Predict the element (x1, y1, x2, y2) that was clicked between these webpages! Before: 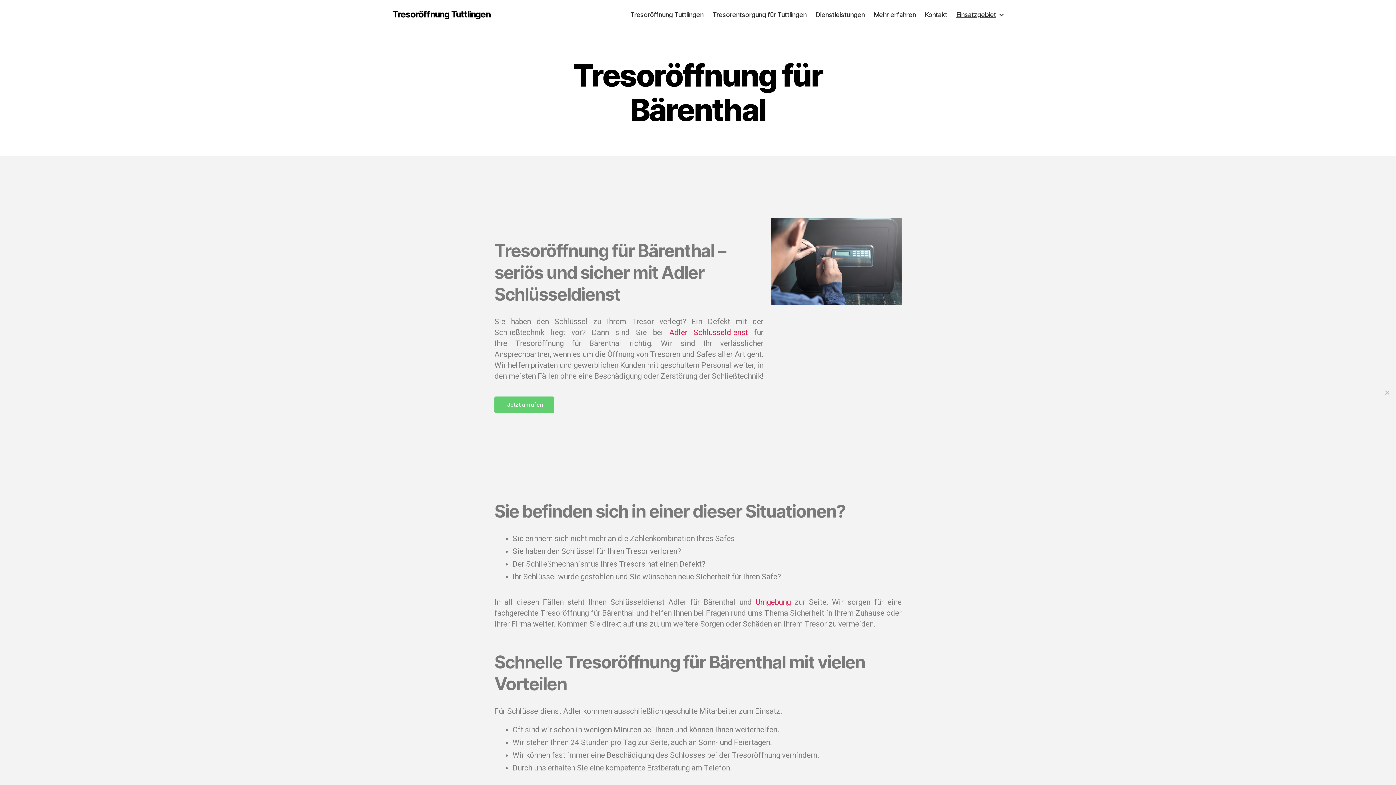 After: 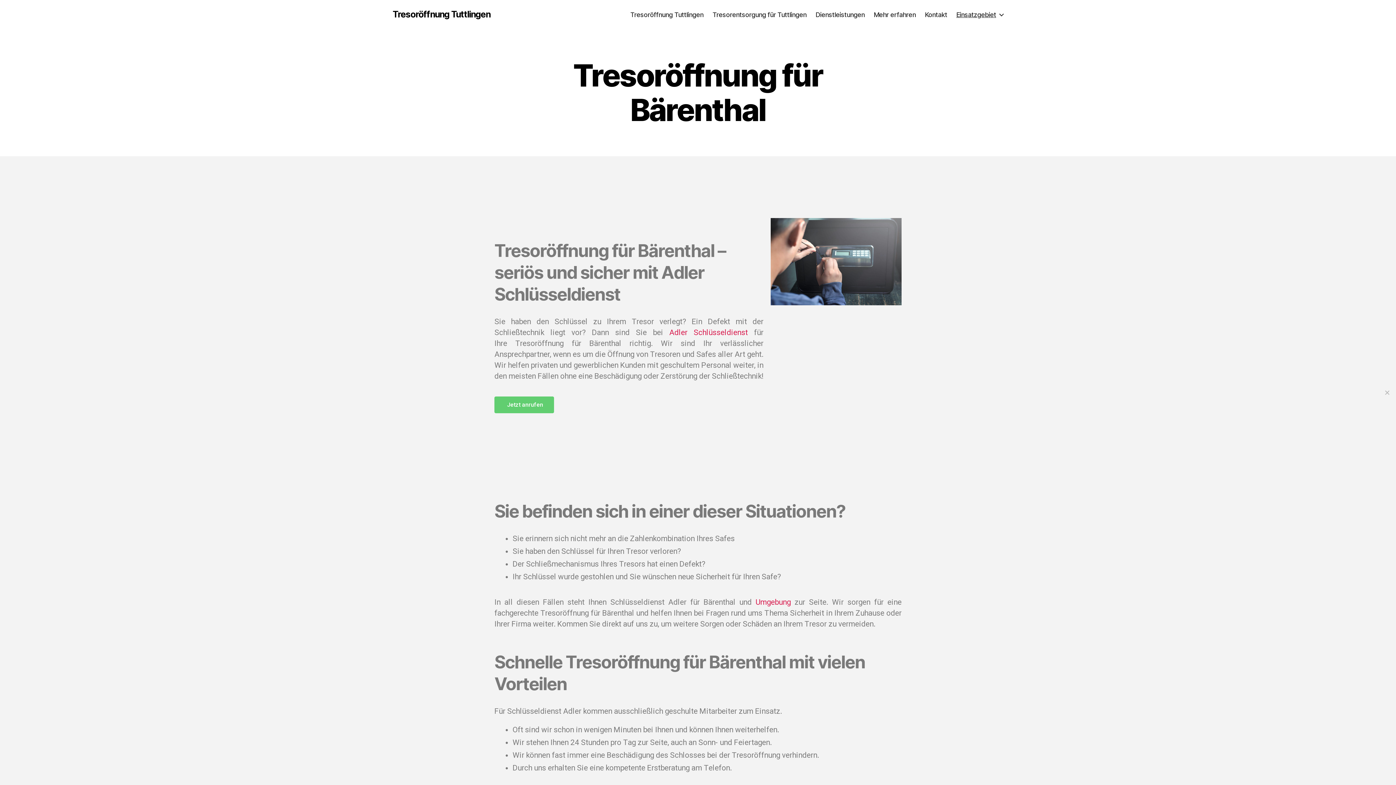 Action: label: Jetzt anrufen bbox: (494, 396, 554, 413)